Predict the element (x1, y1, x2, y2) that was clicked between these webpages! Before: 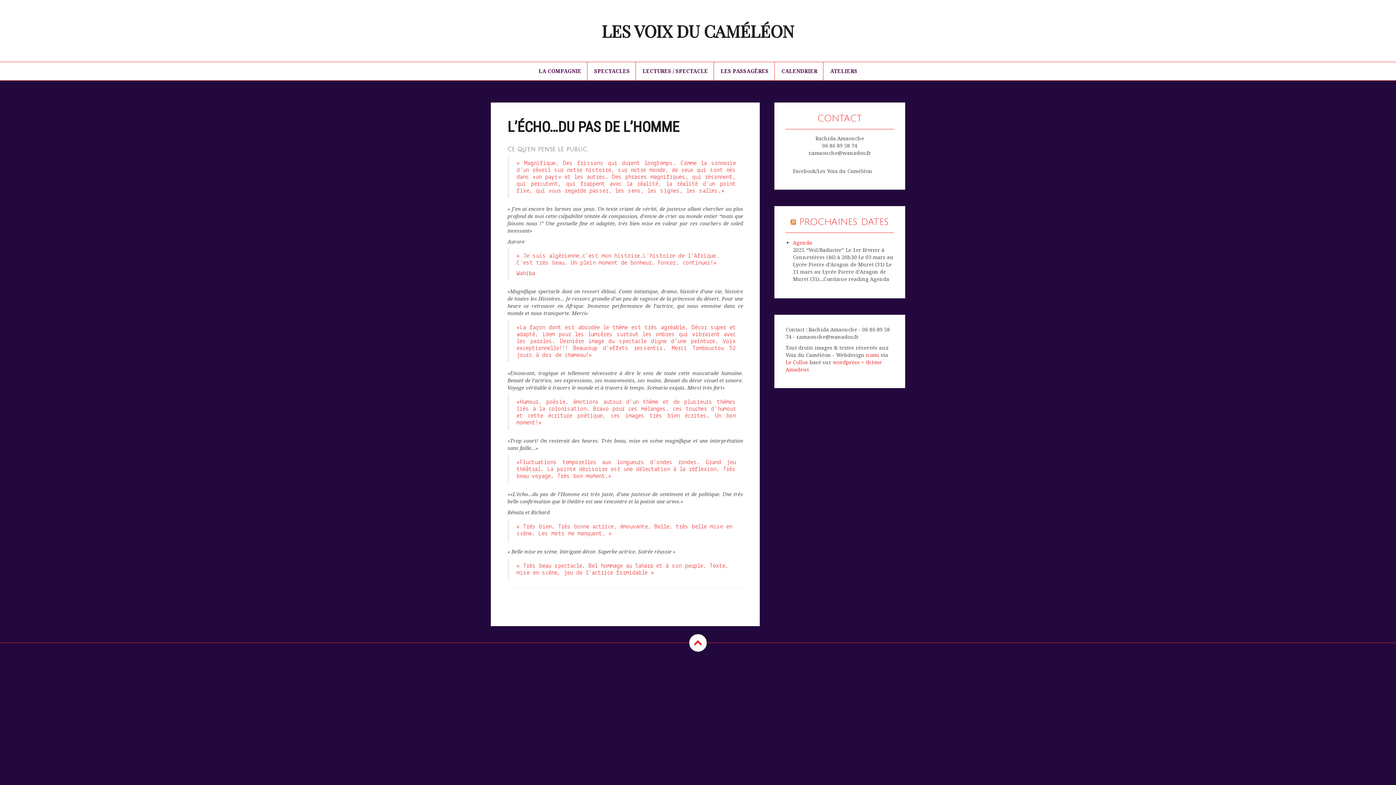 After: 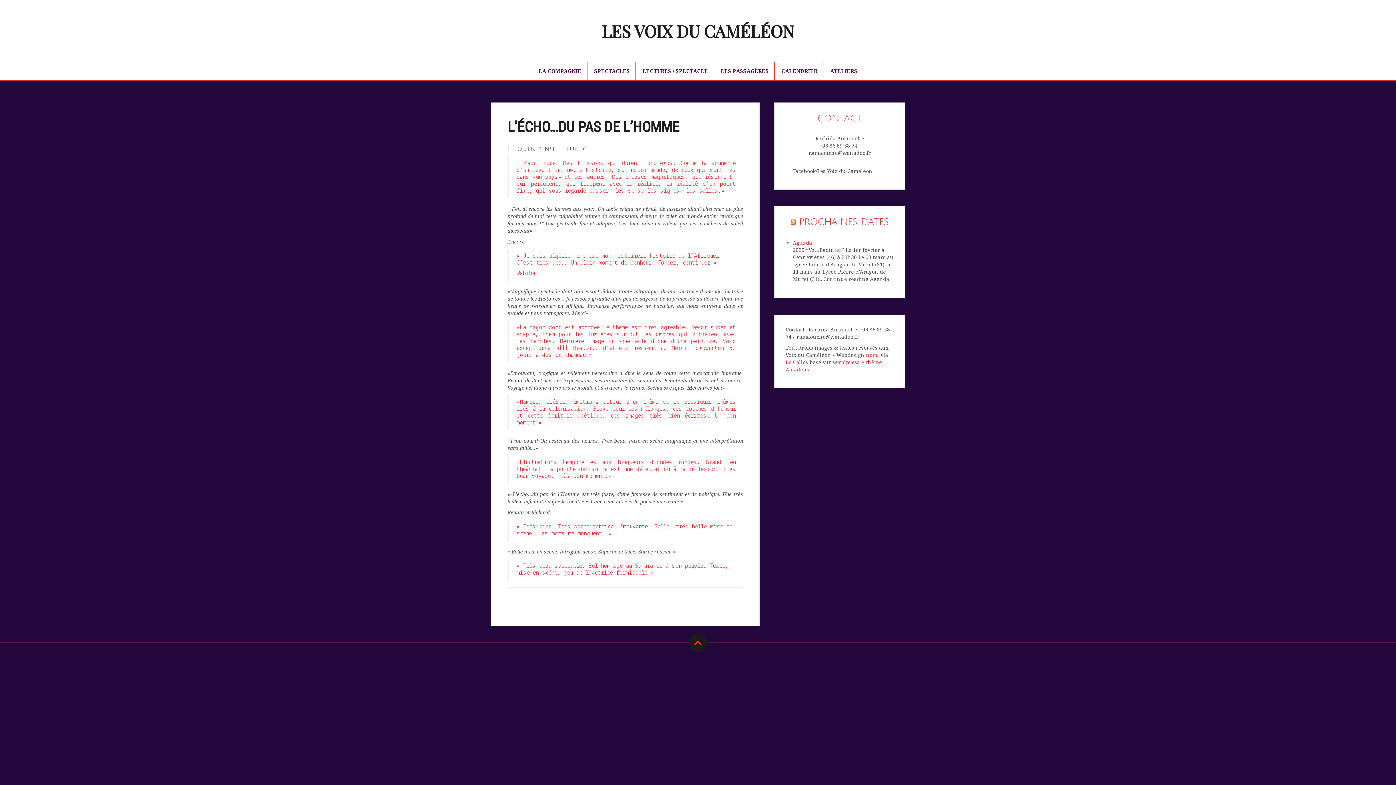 Action: bbox: (689, 634, 707, 652)